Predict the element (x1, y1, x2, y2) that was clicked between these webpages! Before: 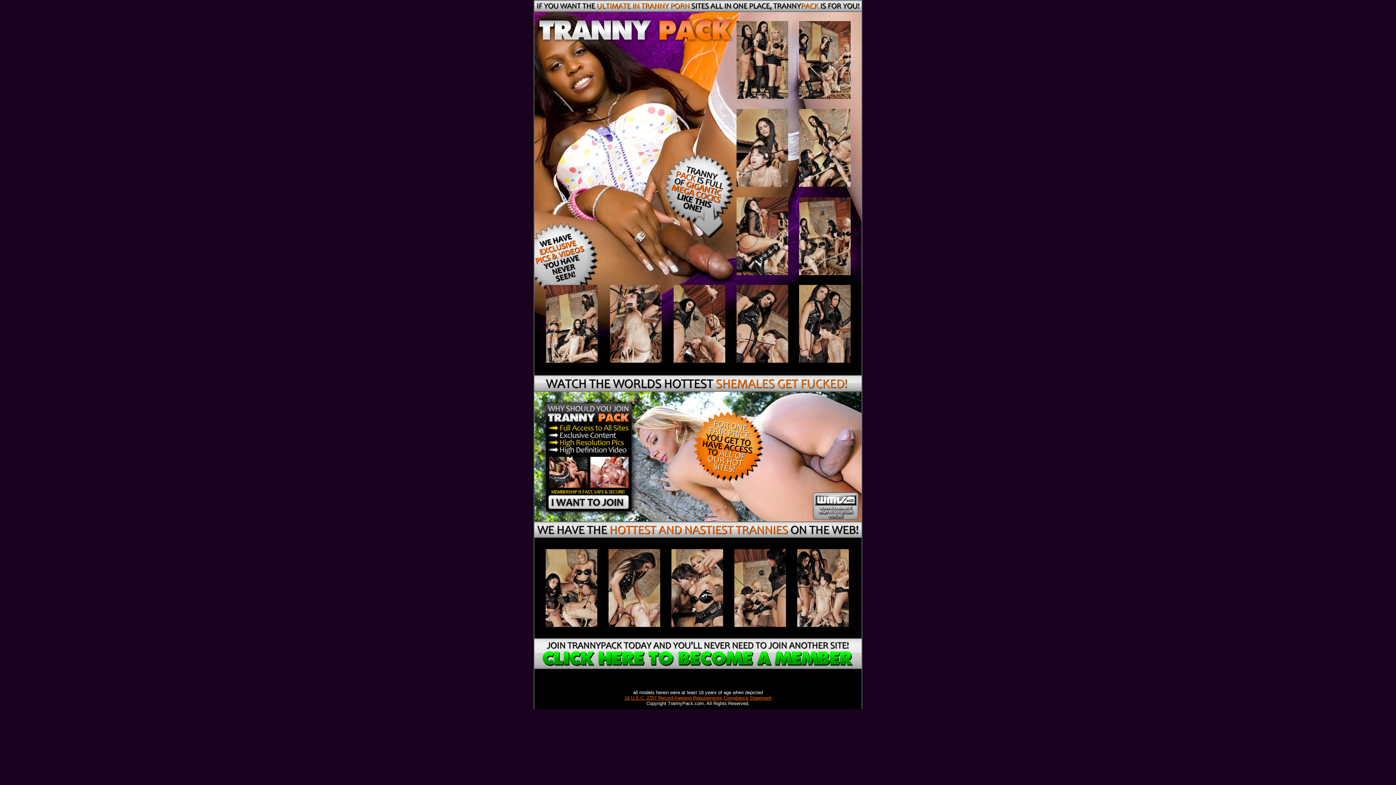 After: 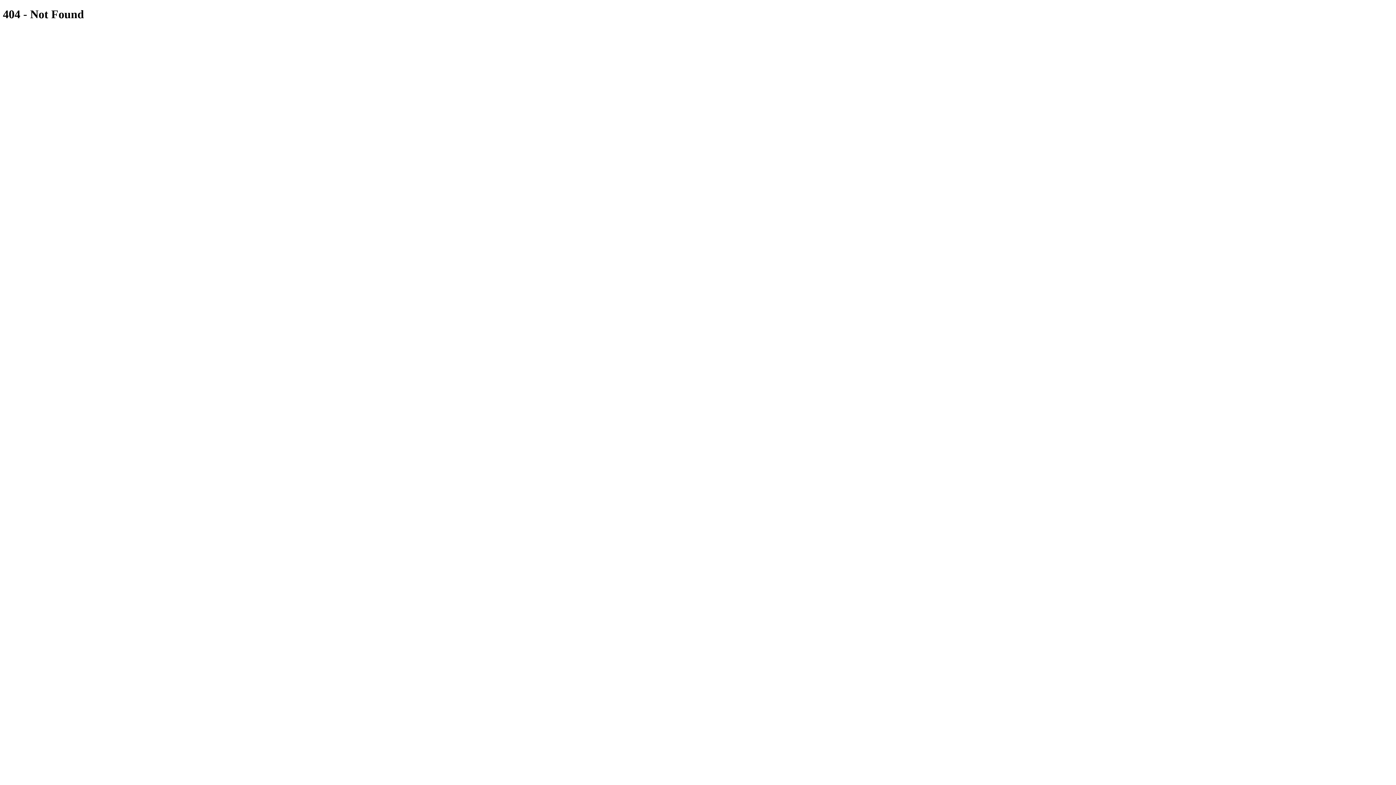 Action: bbox: (799, 357, 850, 364)